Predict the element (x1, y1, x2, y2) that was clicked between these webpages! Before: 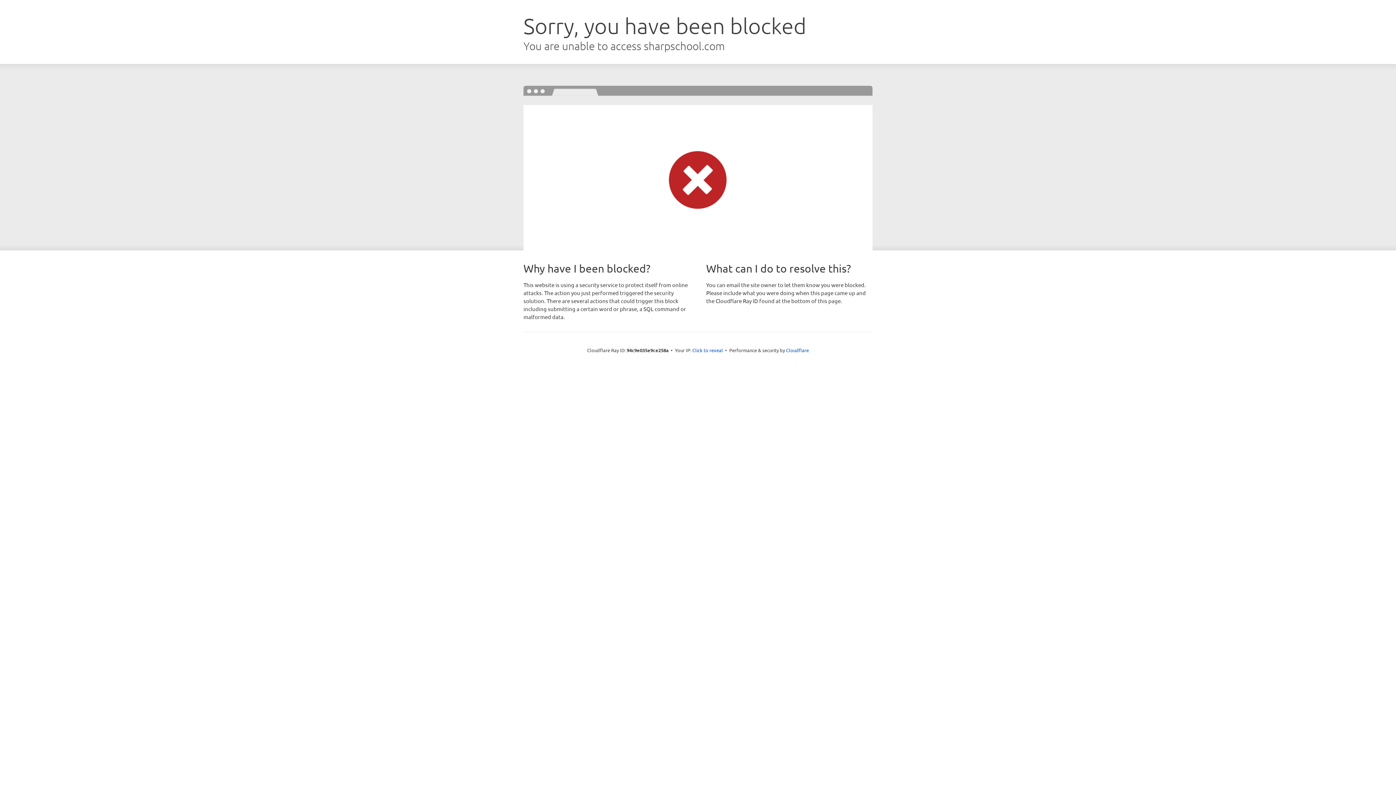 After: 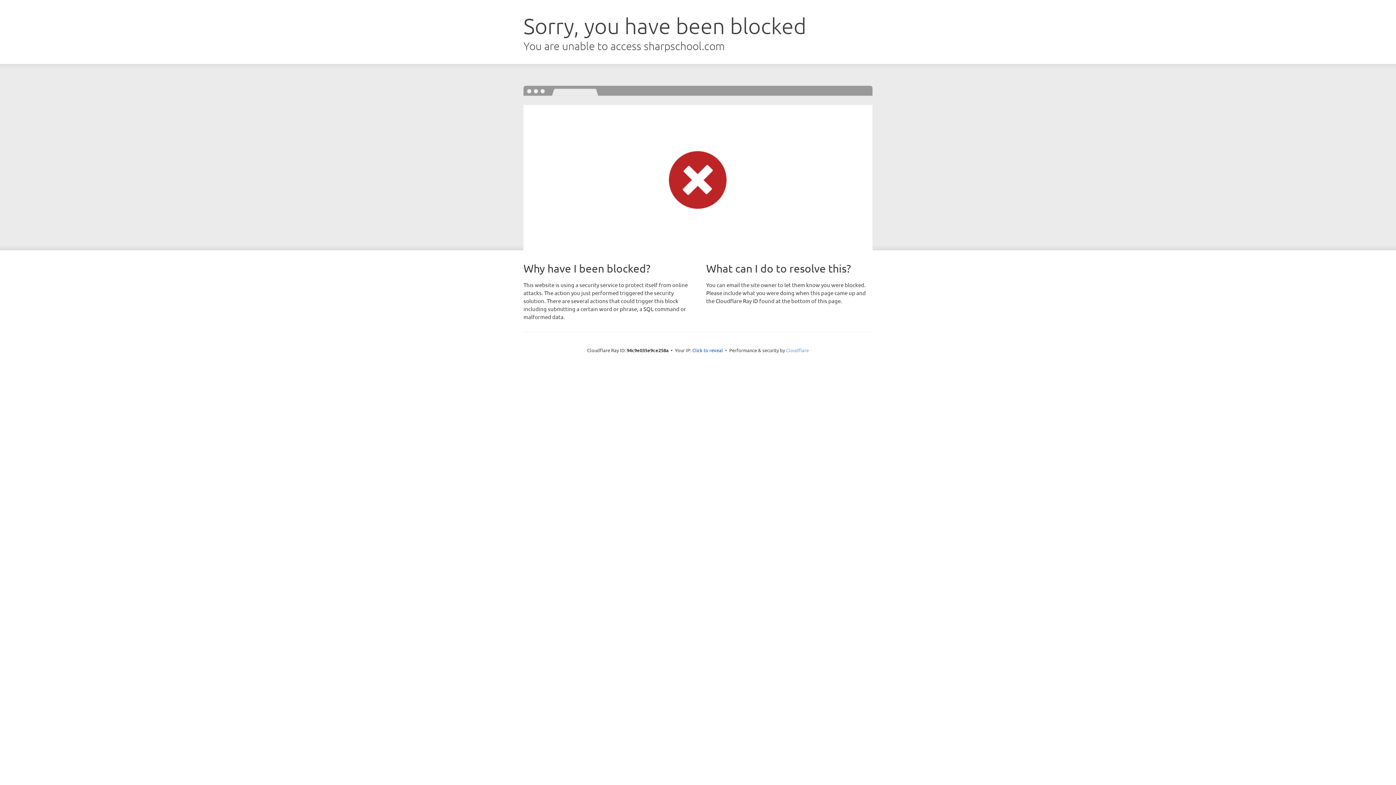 Action: bbox: (786, 347, 809, 353) label: Cloudflare